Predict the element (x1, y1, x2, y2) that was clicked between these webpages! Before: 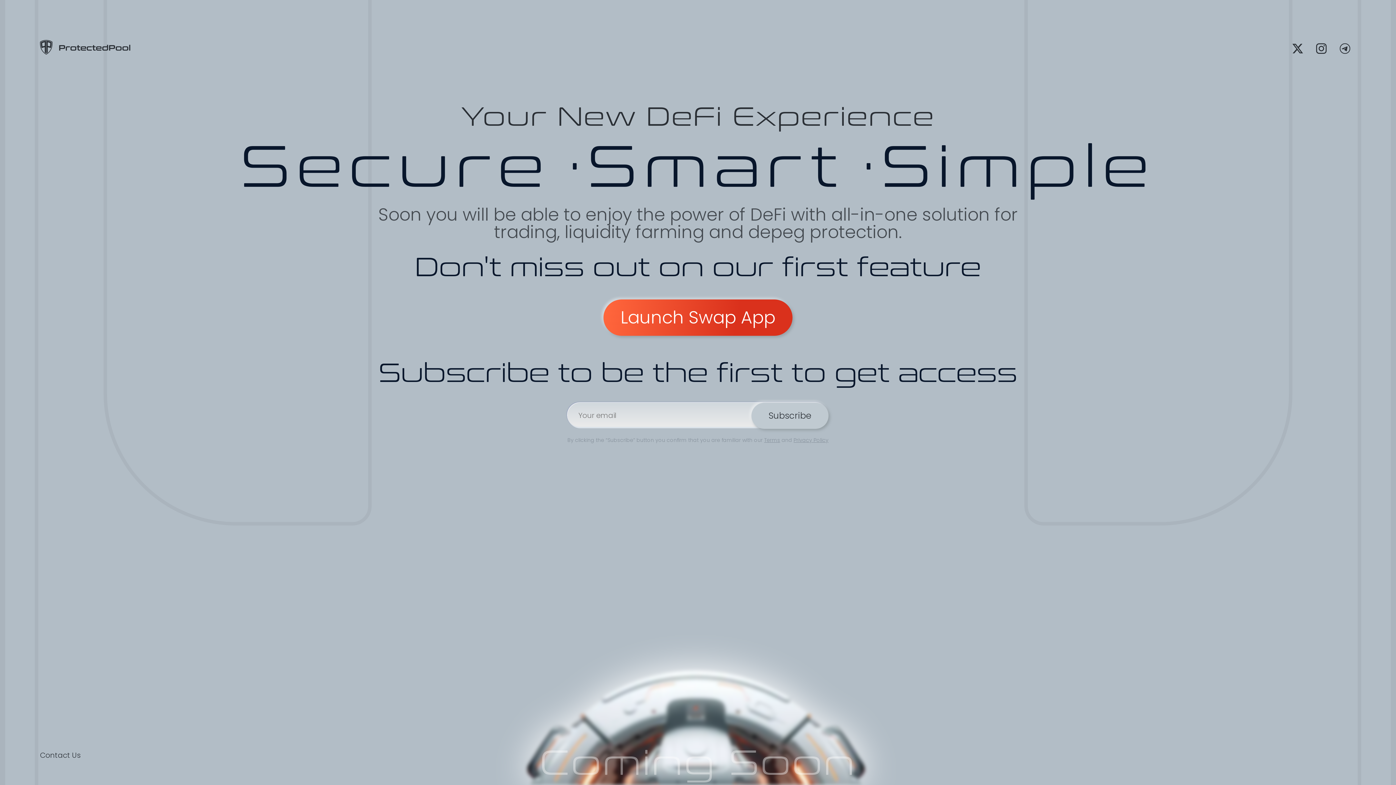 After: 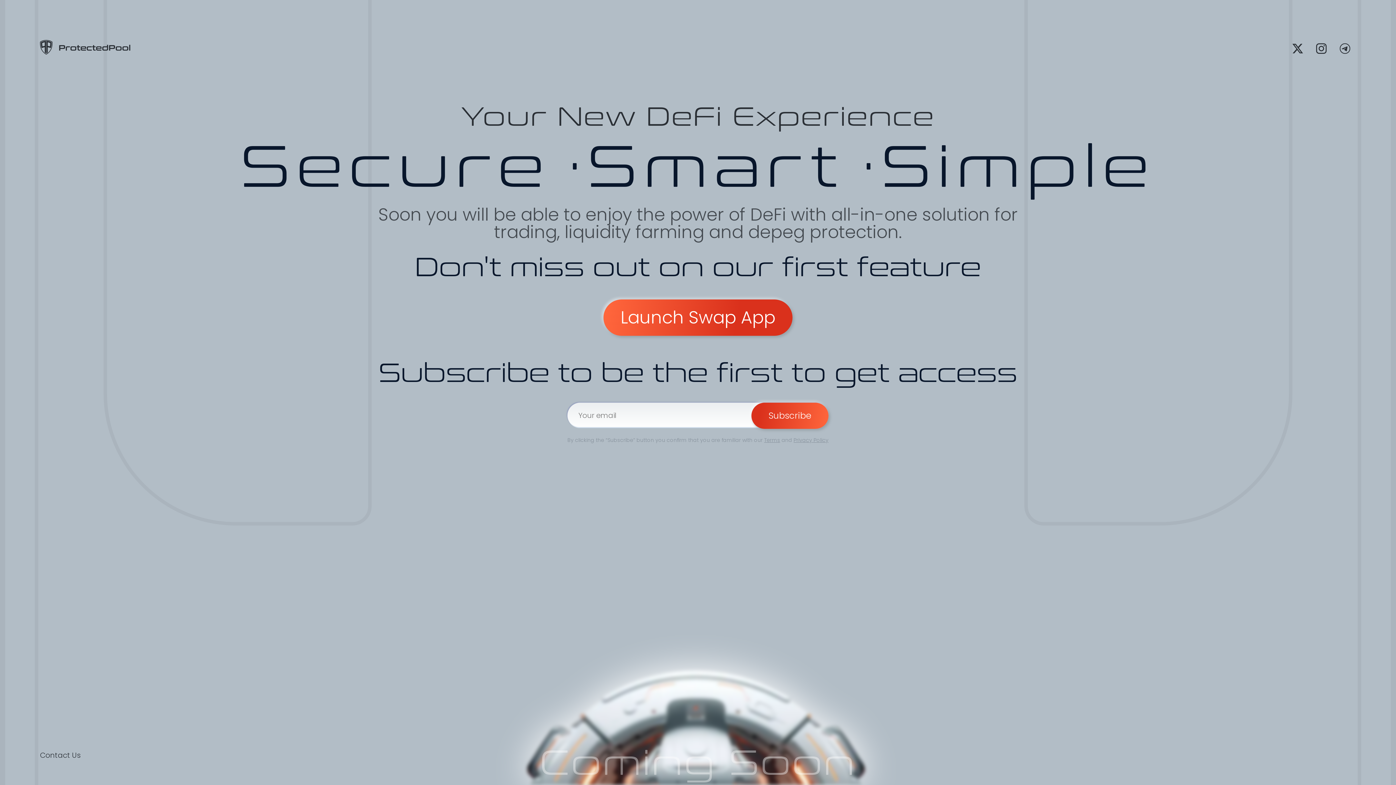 Action: label: Subscribe bbox: (751, 402, 828, 429)